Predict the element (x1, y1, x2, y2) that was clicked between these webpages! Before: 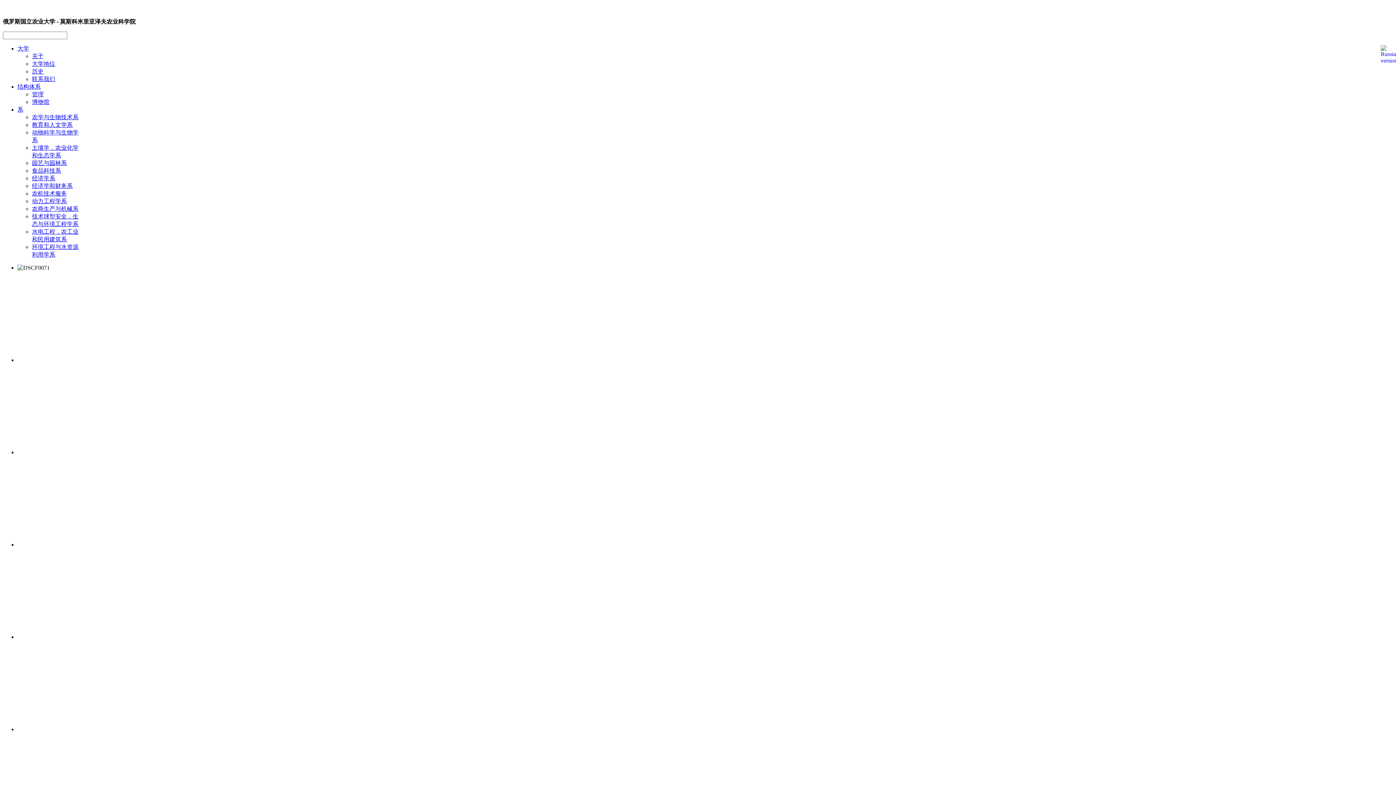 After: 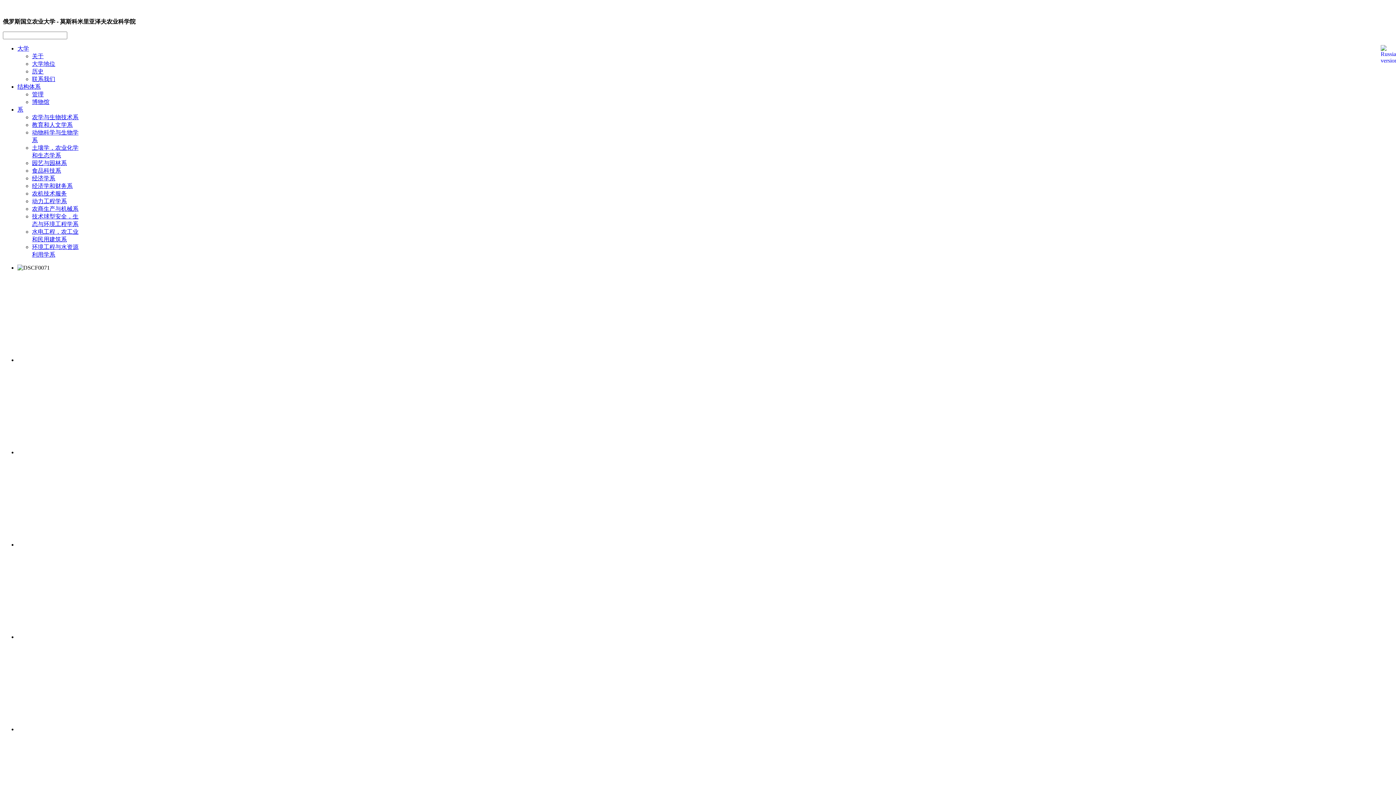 Action: label: 管理 bbox: (32, 91, 43, 97)